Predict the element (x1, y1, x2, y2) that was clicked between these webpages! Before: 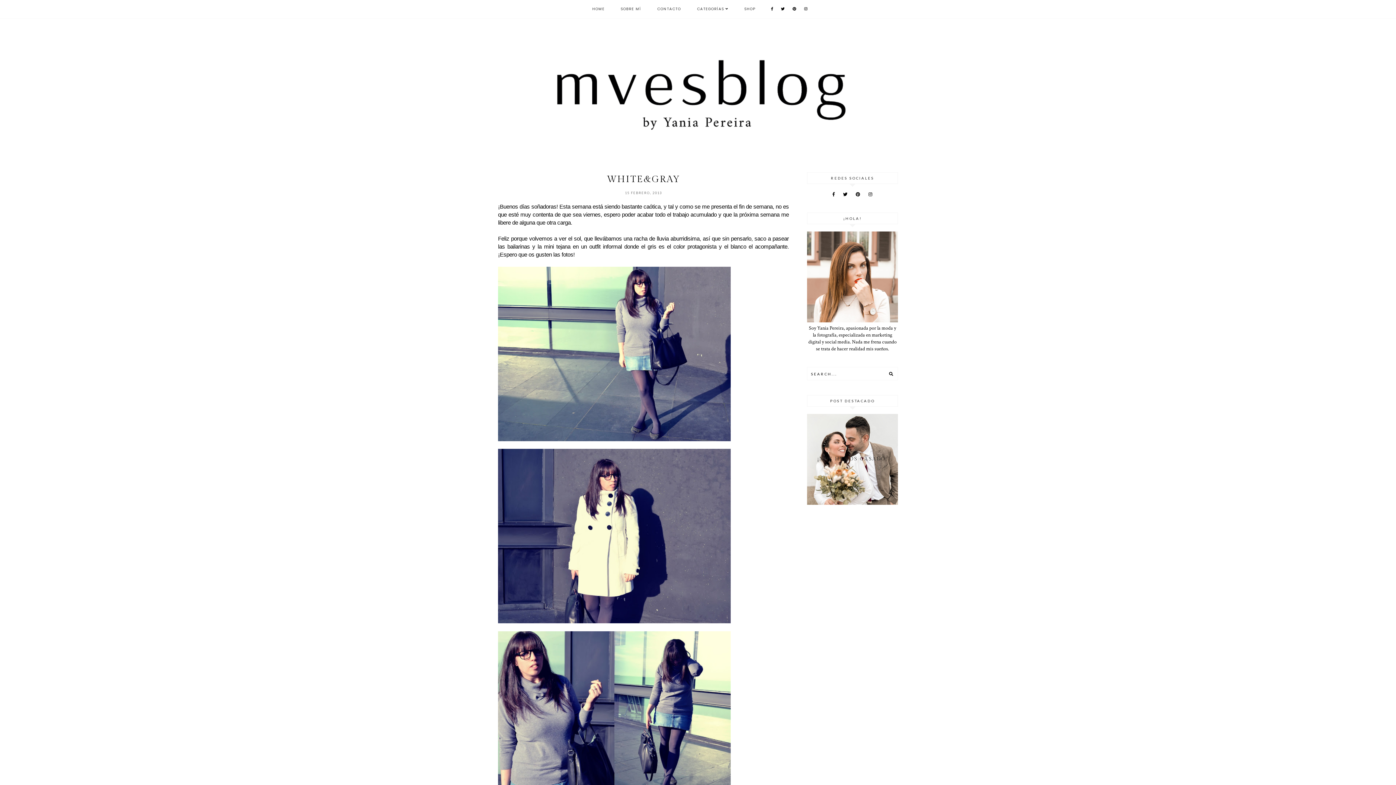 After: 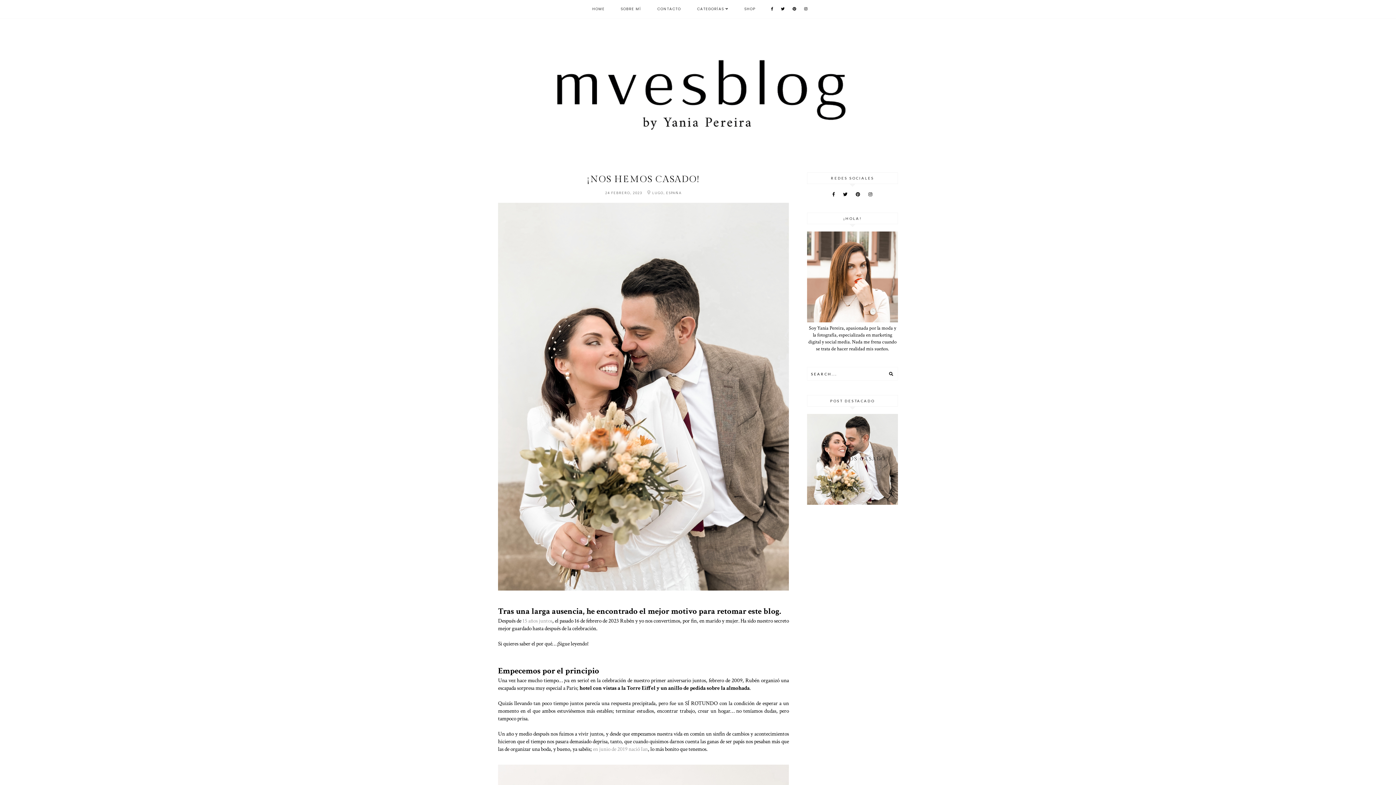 Action: bbox: (807, 414, 898, 505) label: ¡NOS HEMOS CASADO!